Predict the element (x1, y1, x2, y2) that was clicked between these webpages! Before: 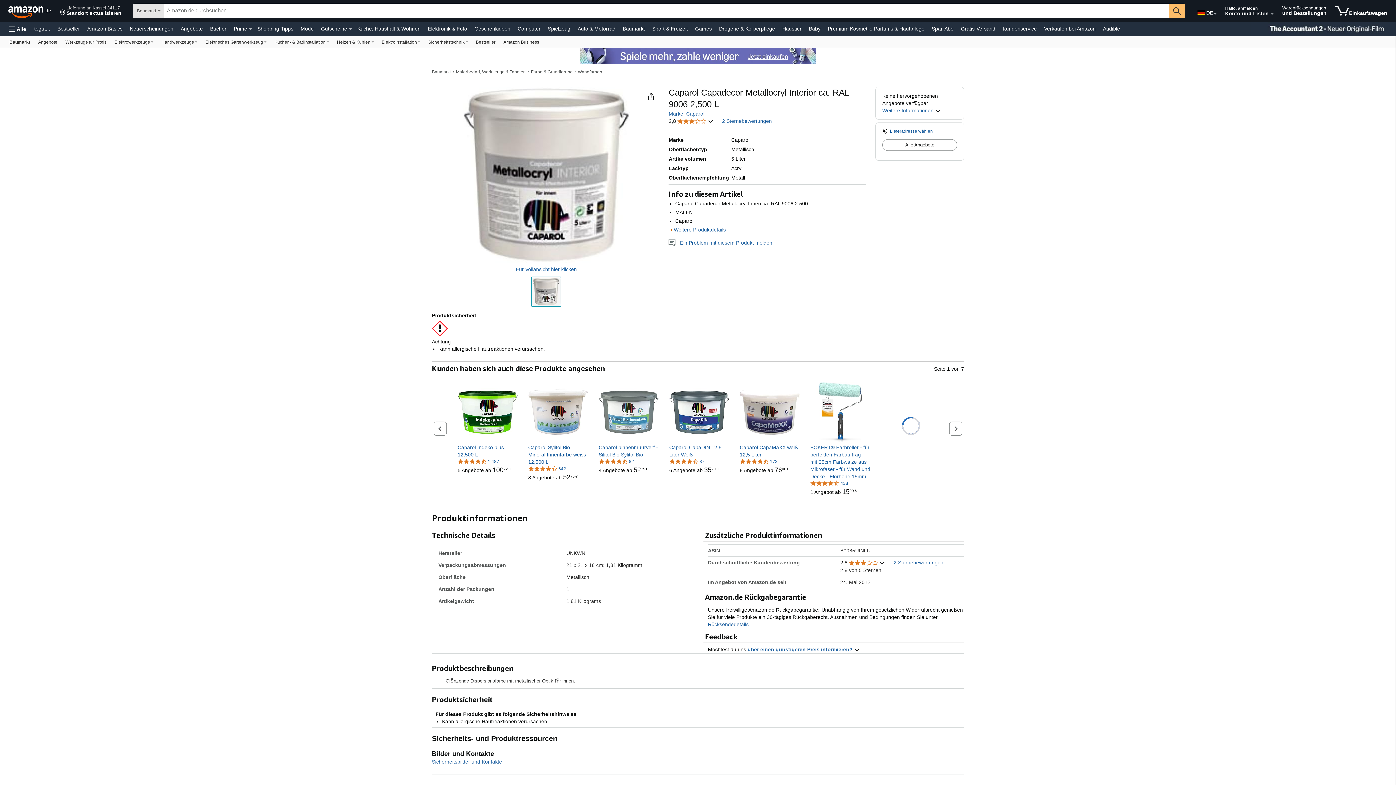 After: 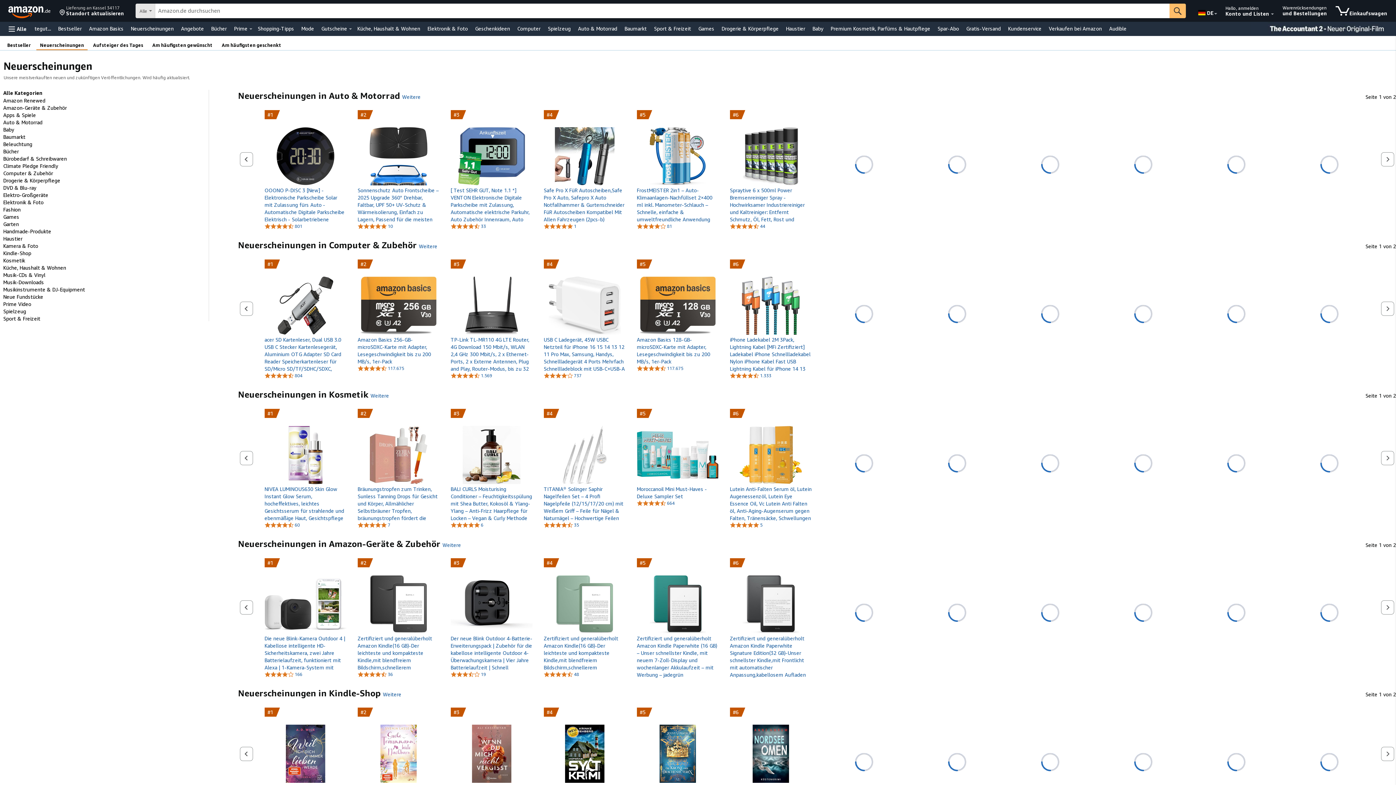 Action: bbox: (128, 23, 175, 33) label: Neuerscheinungen